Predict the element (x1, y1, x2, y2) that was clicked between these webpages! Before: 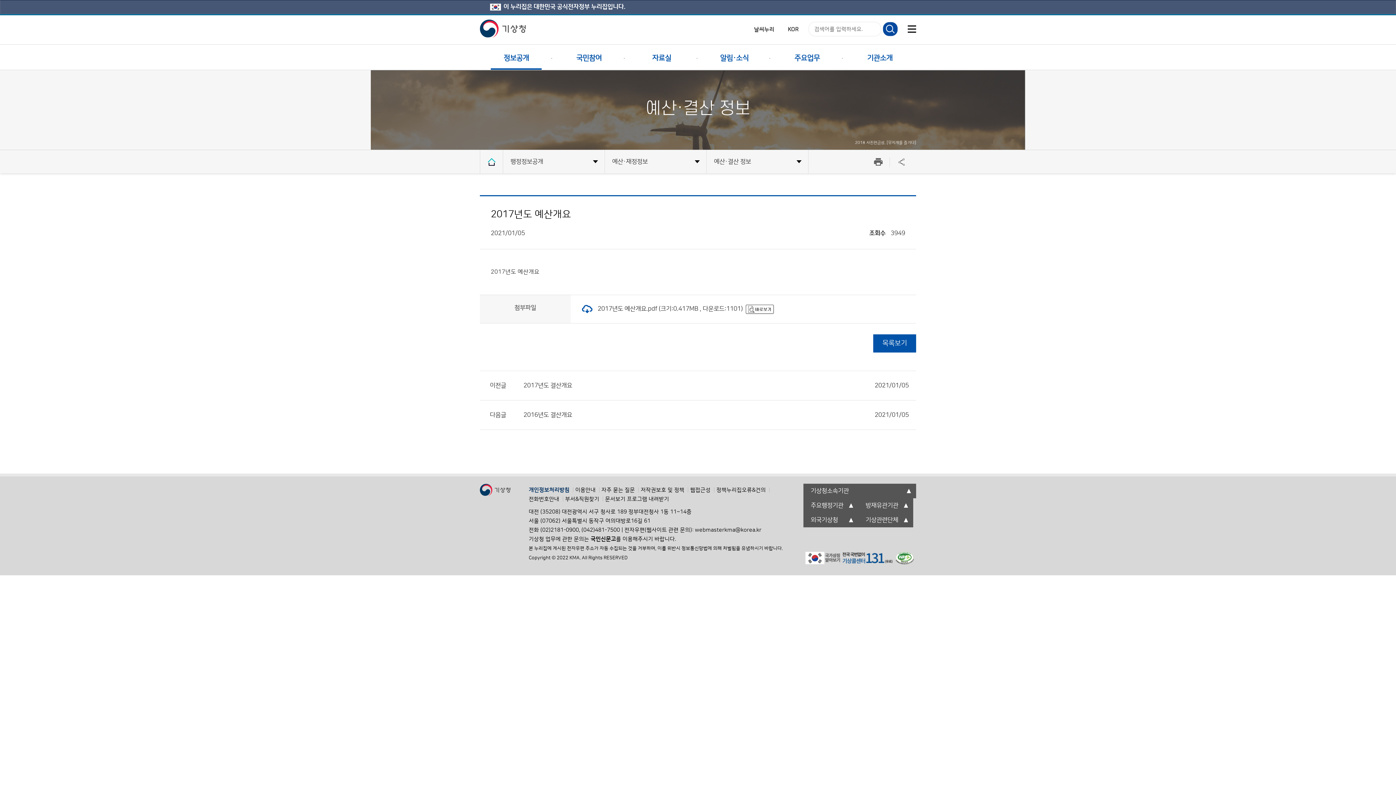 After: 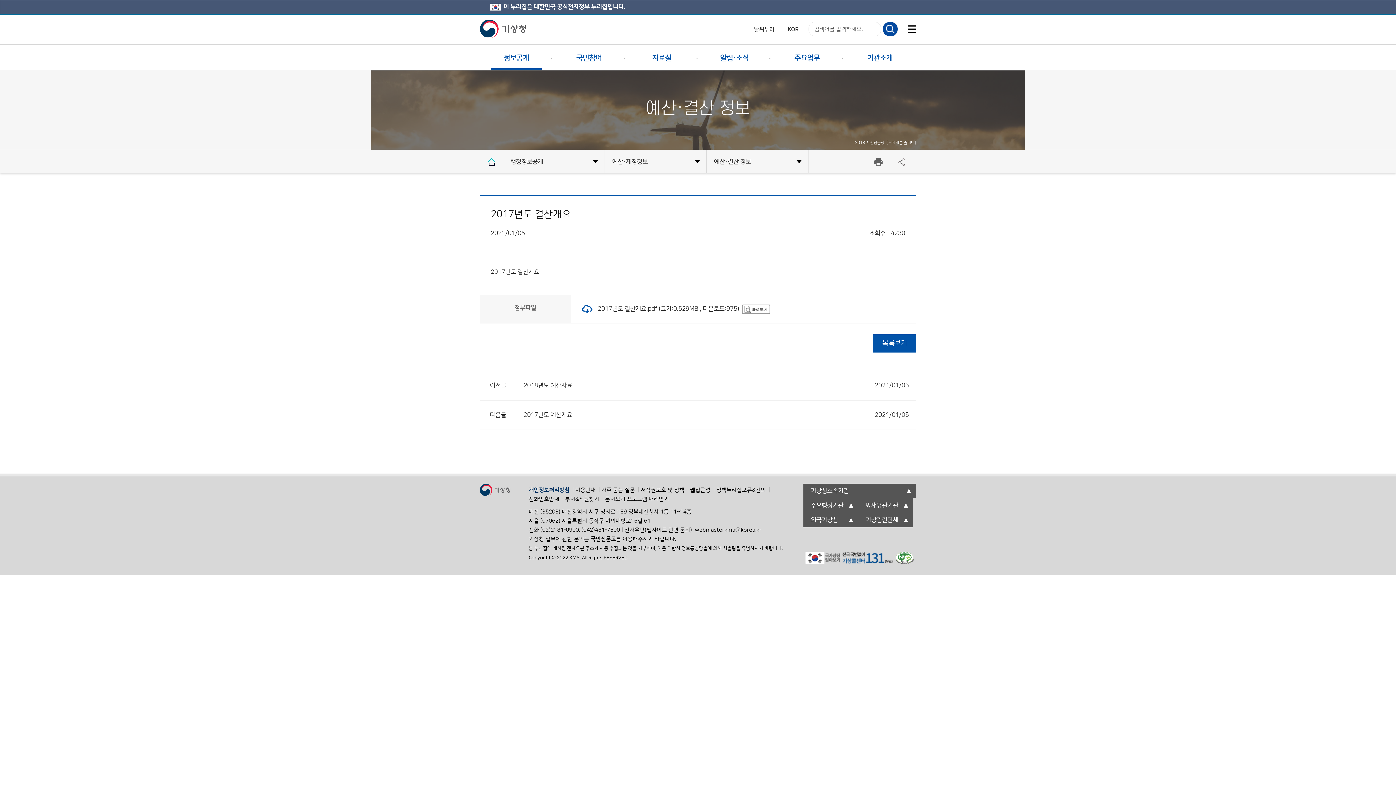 Action: bbox: (516, 371, 909, 400) label: 2017년도 결산개요
2021/01/05